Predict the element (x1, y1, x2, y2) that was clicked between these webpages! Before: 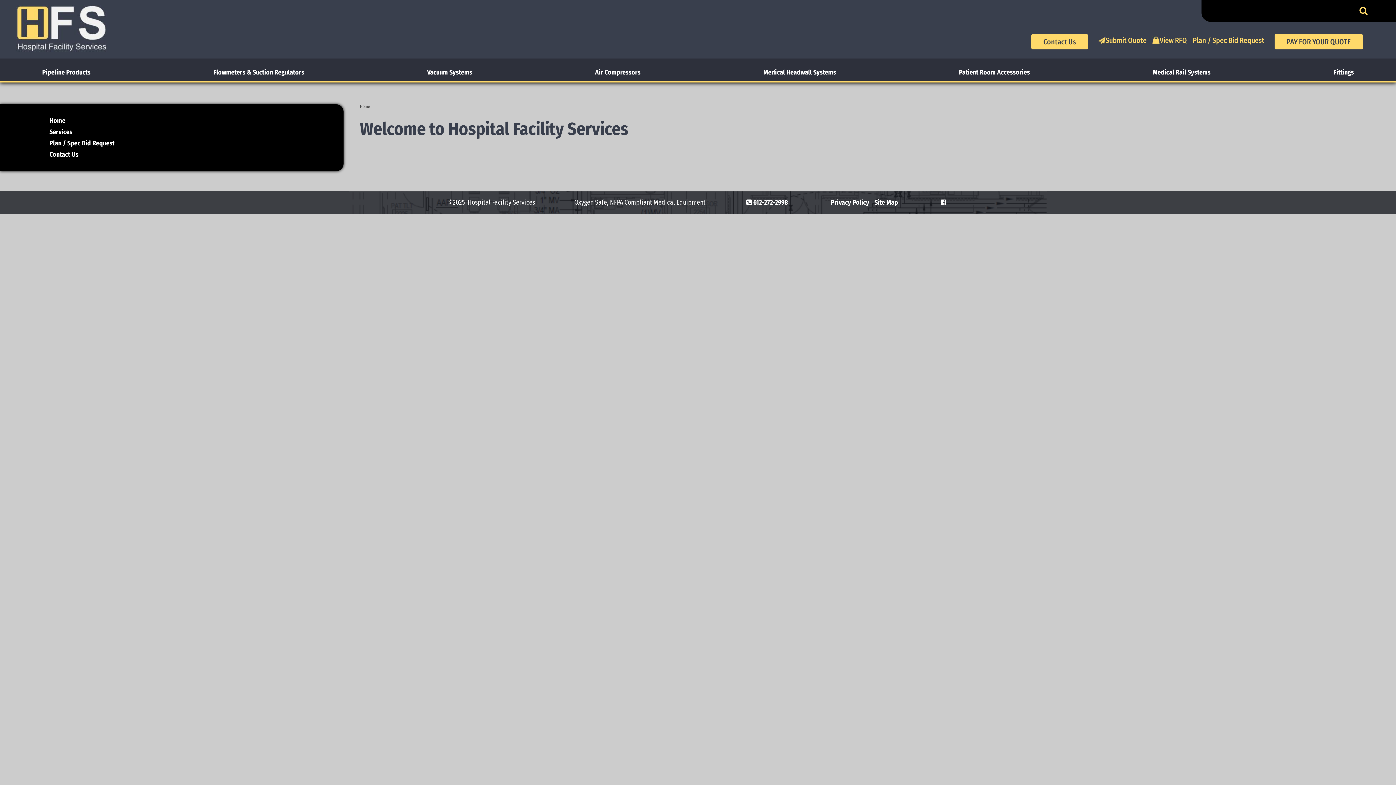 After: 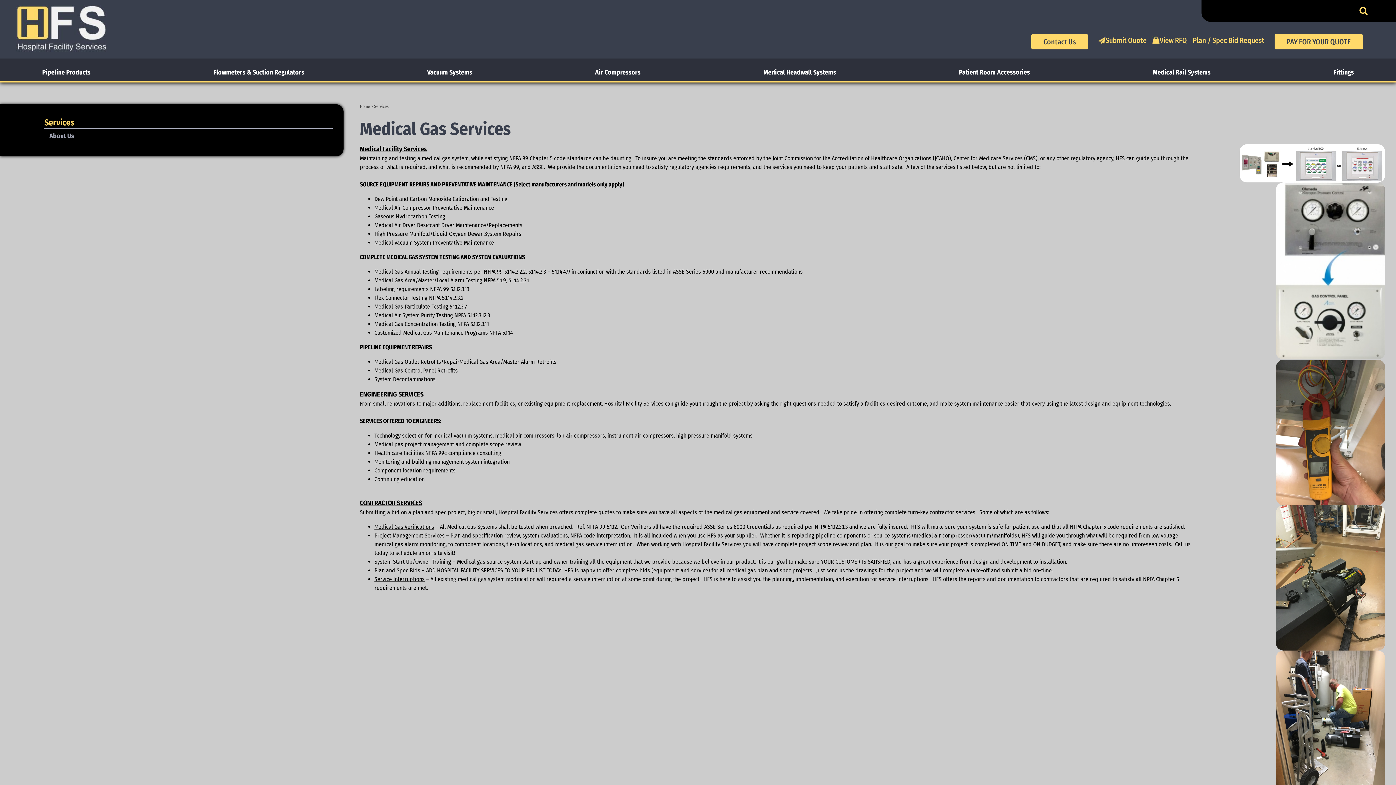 Action: bbox: (48, 128, 331, 136) label: Services